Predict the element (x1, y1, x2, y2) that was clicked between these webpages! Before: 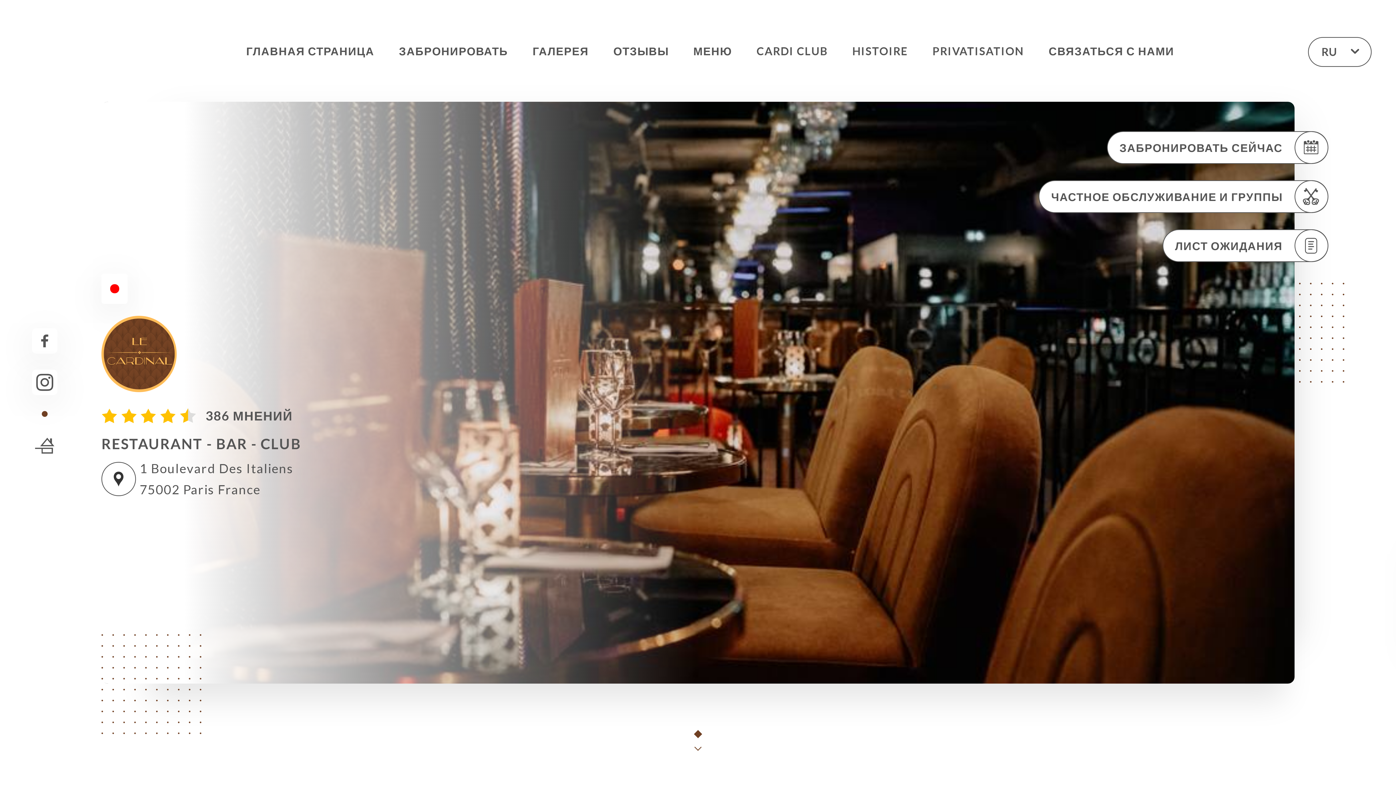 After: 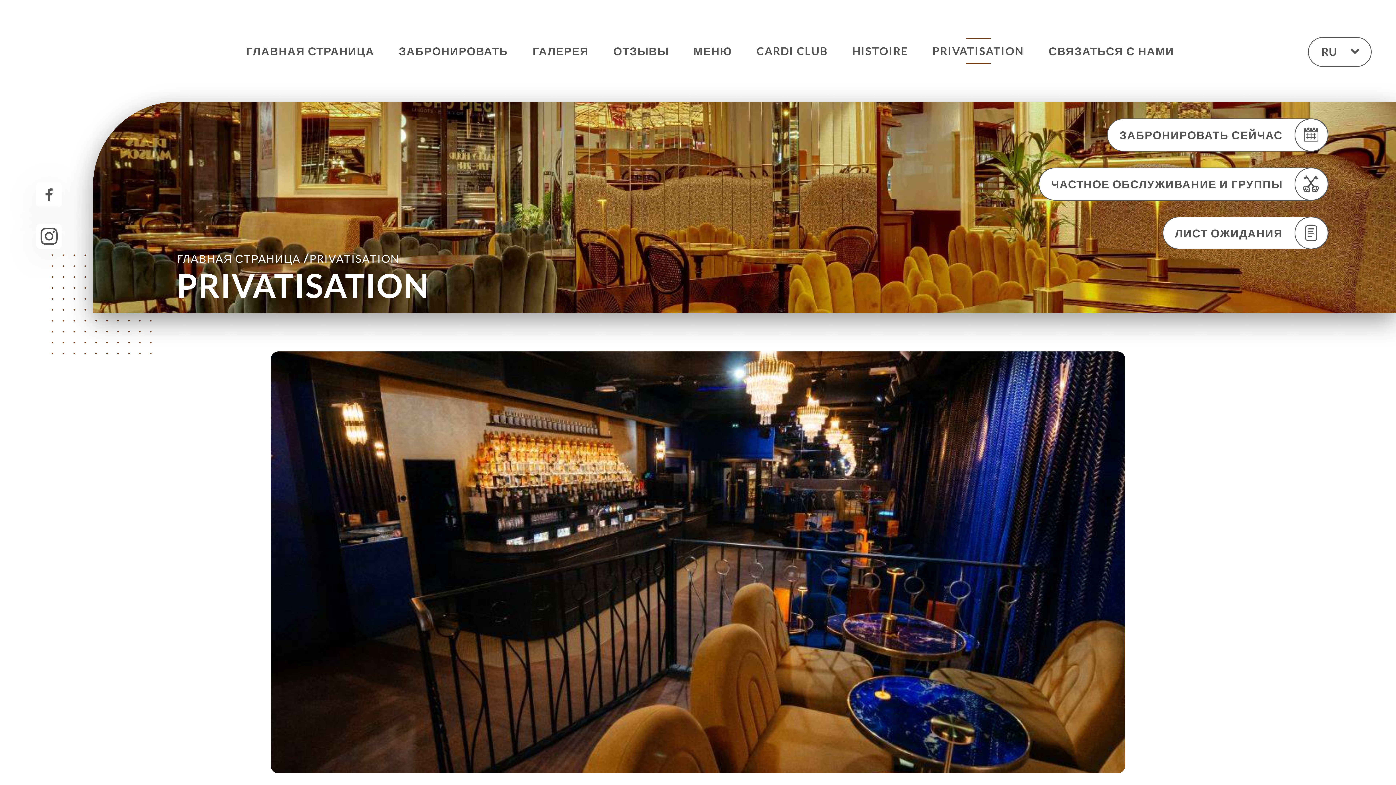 Action: label: PRIVATISATION bbox: (932, 38, 1024, 64)